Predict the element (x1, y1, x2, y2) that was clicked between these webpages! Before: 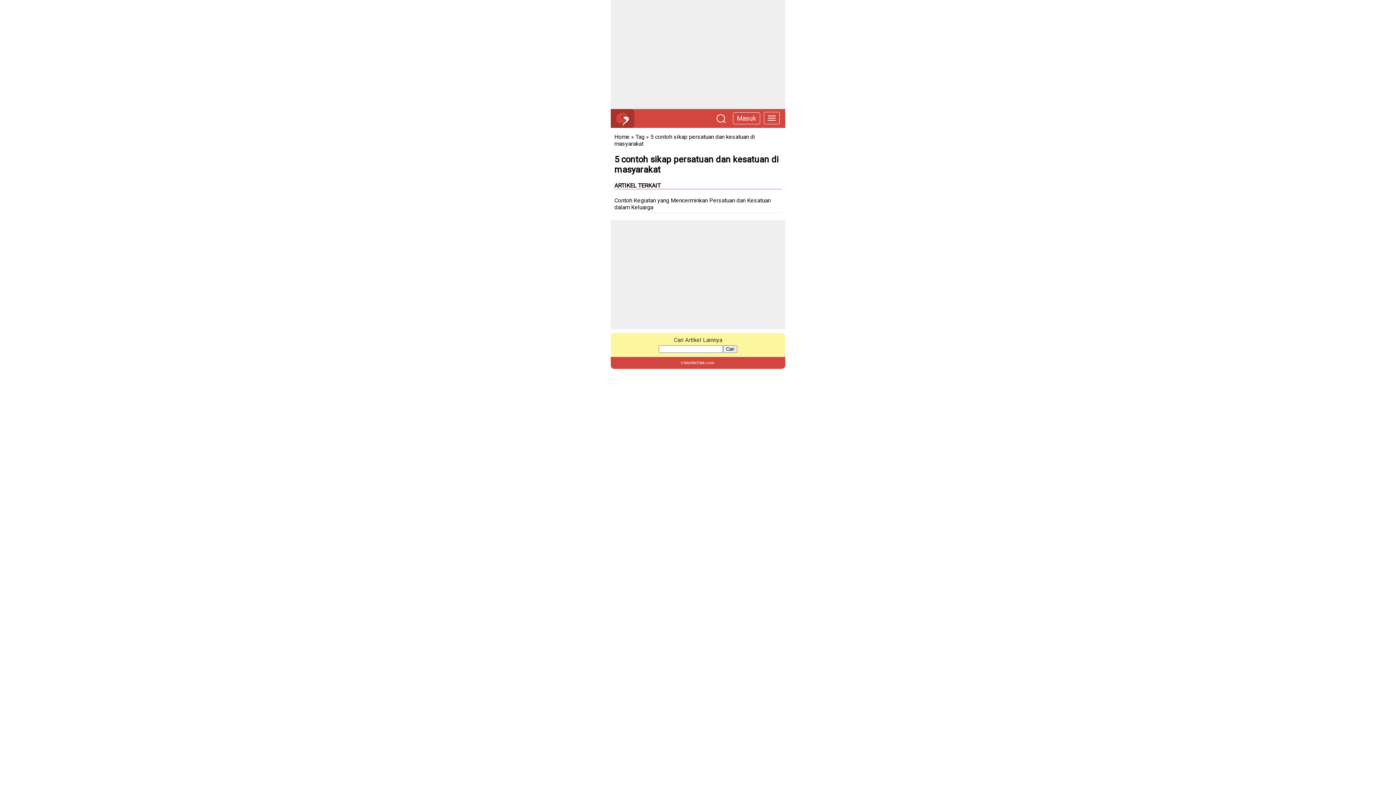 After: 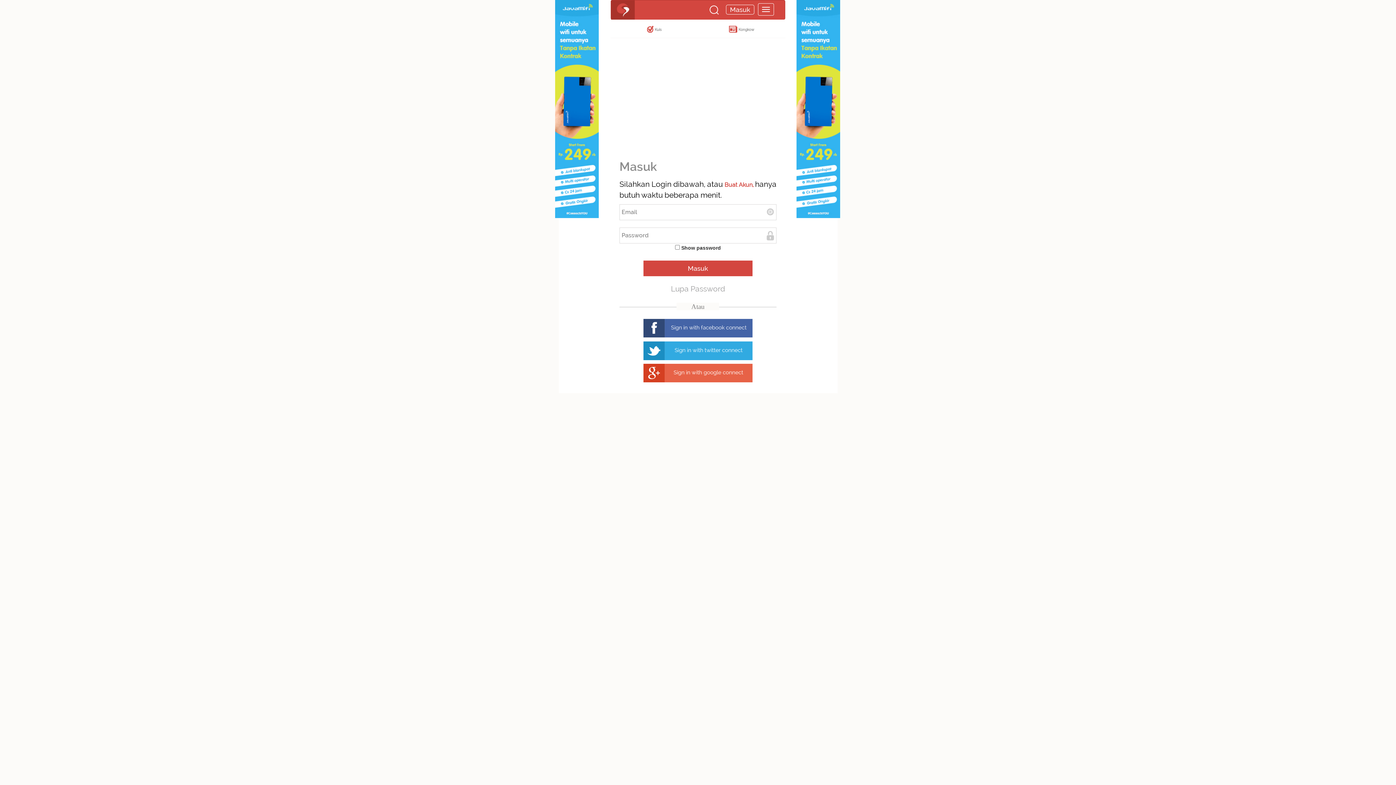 Action: label: Masuk bbox: (737, 114, 756, 122)